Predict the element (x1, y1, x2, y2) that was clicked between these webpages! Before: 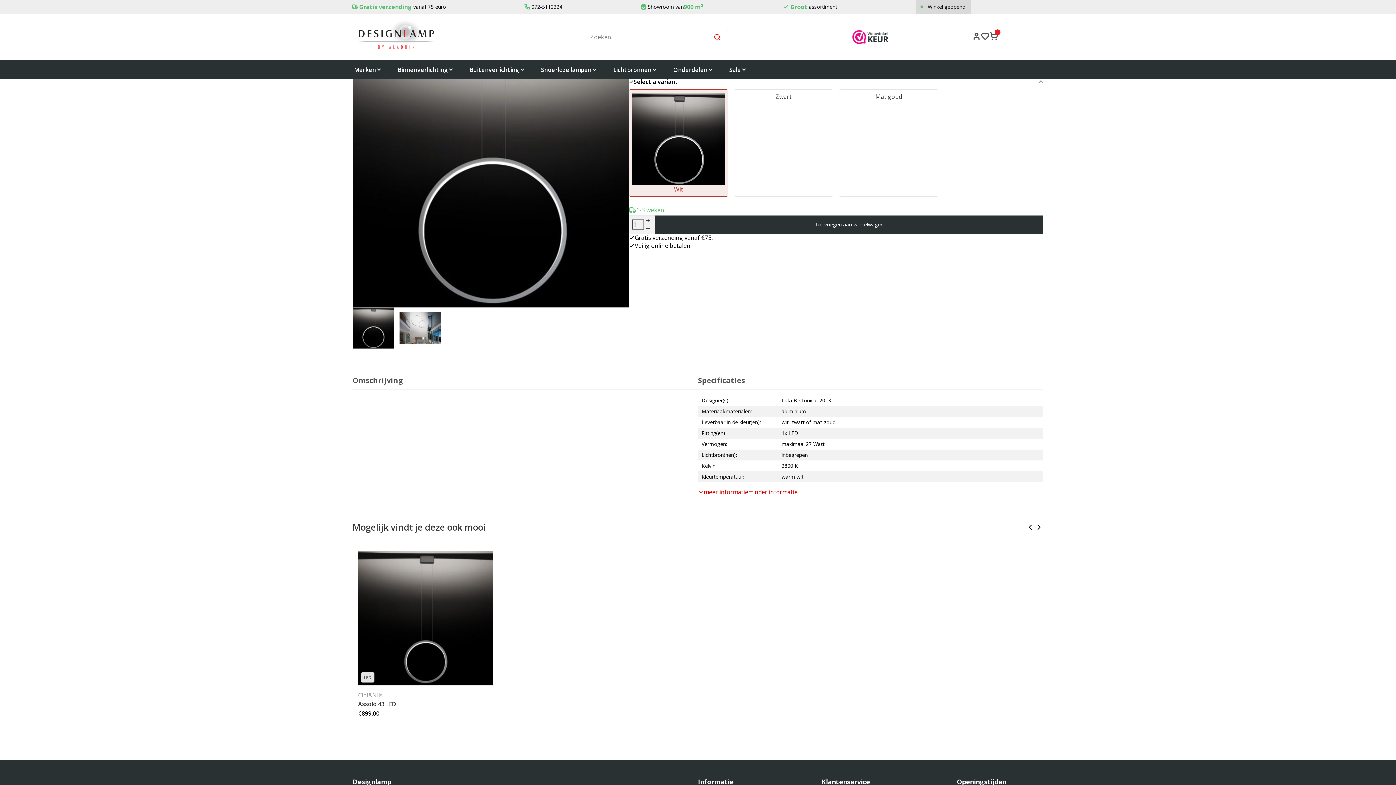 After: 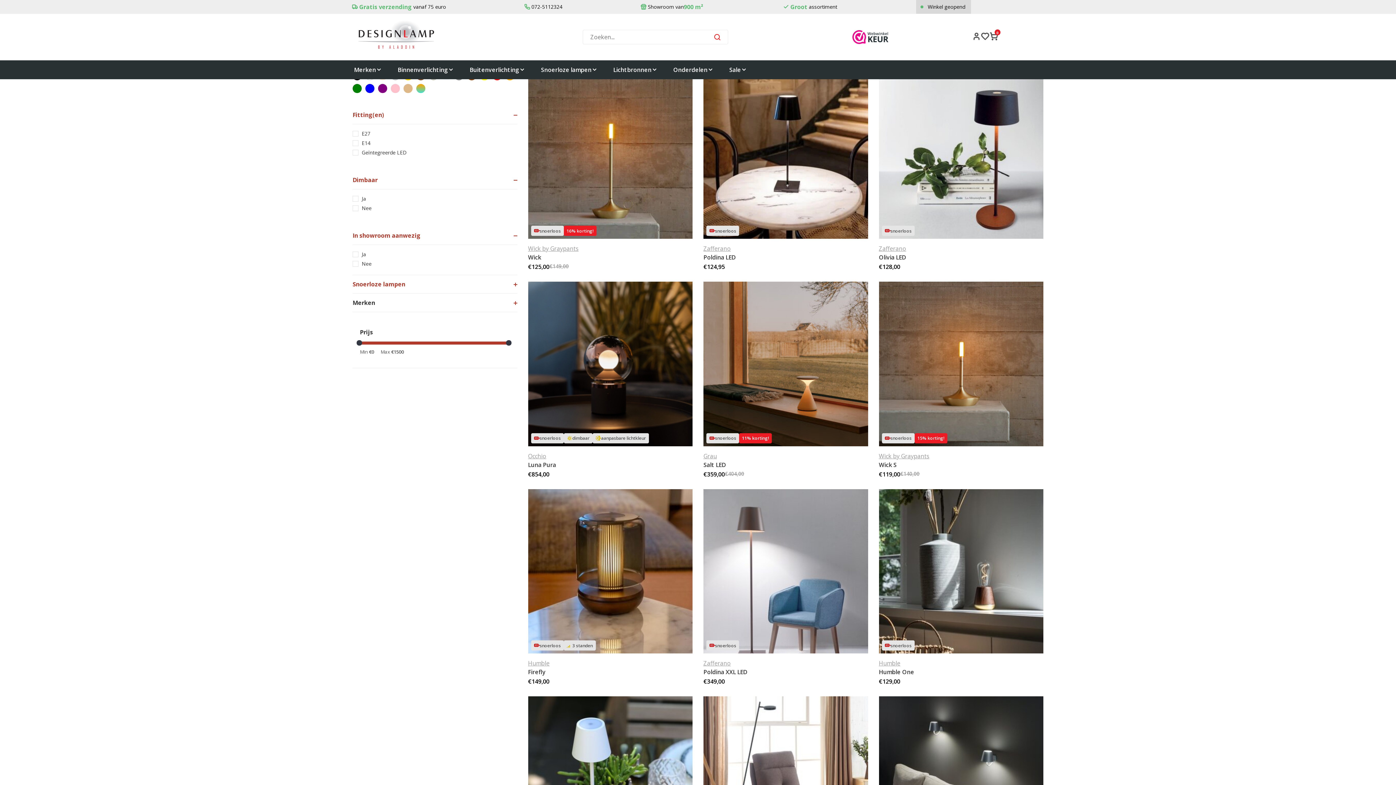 Action: bbox: (533, 60, 604, 79) label: Snoerloze lampen